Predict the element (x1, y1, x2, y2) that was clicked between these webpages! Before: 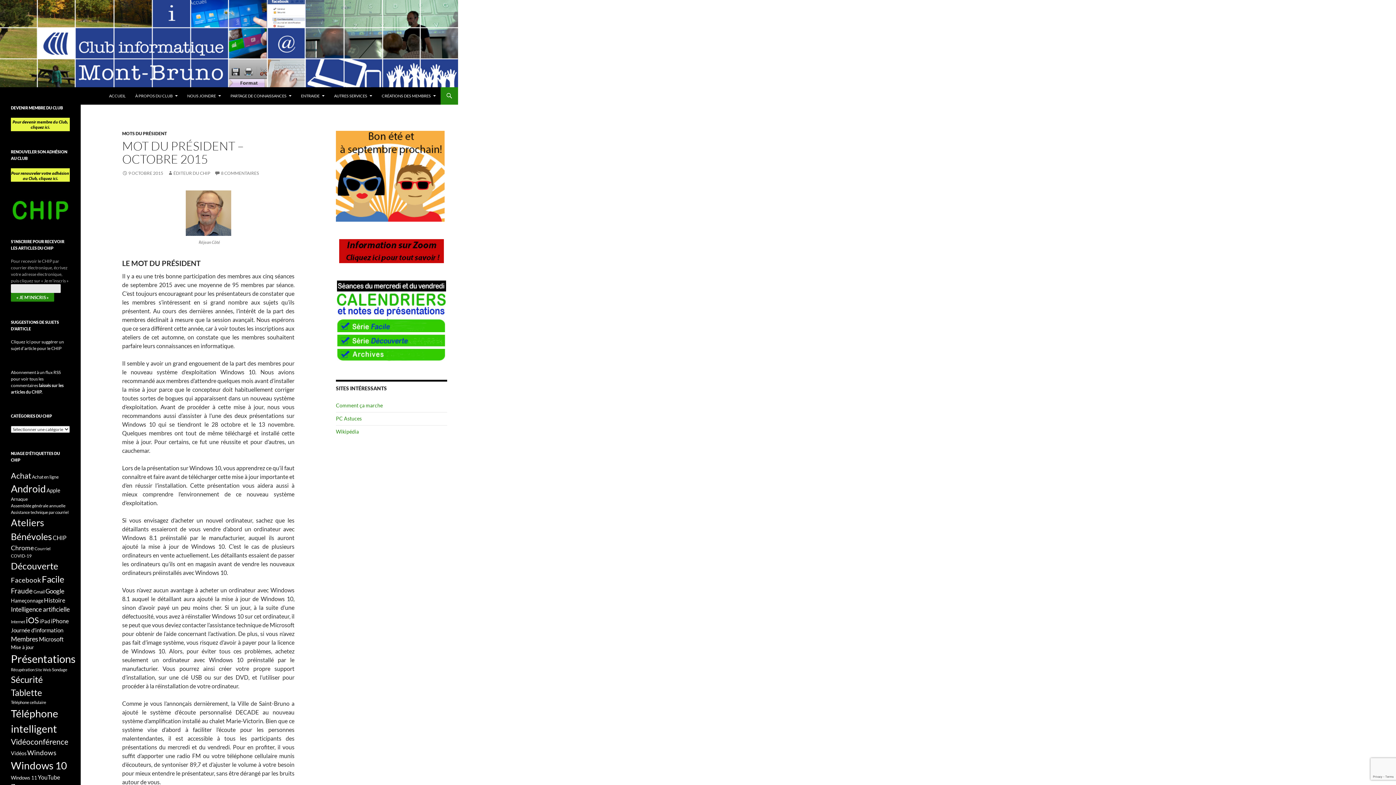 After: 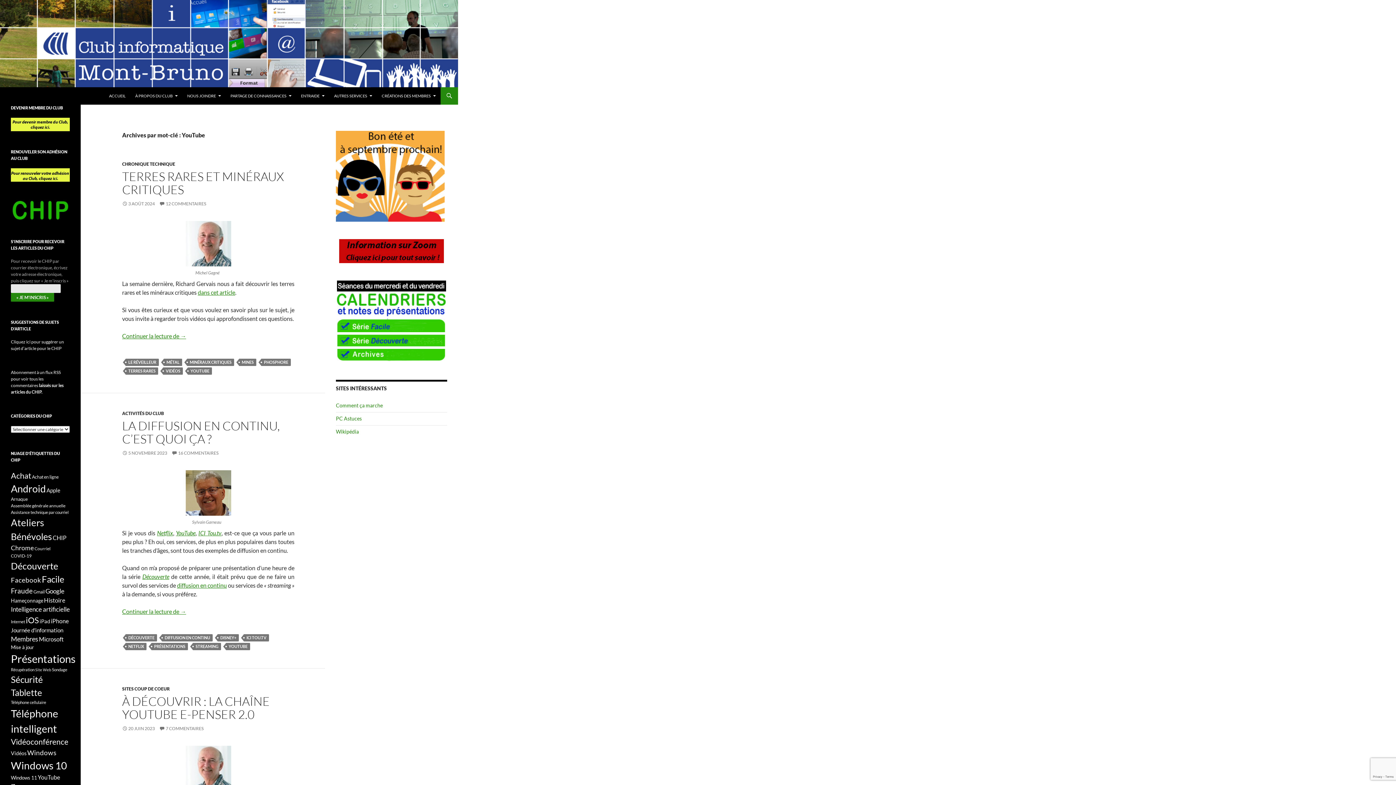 Action: bbox: (37, 774, 60, 781) label: YouTube (46 éléments)